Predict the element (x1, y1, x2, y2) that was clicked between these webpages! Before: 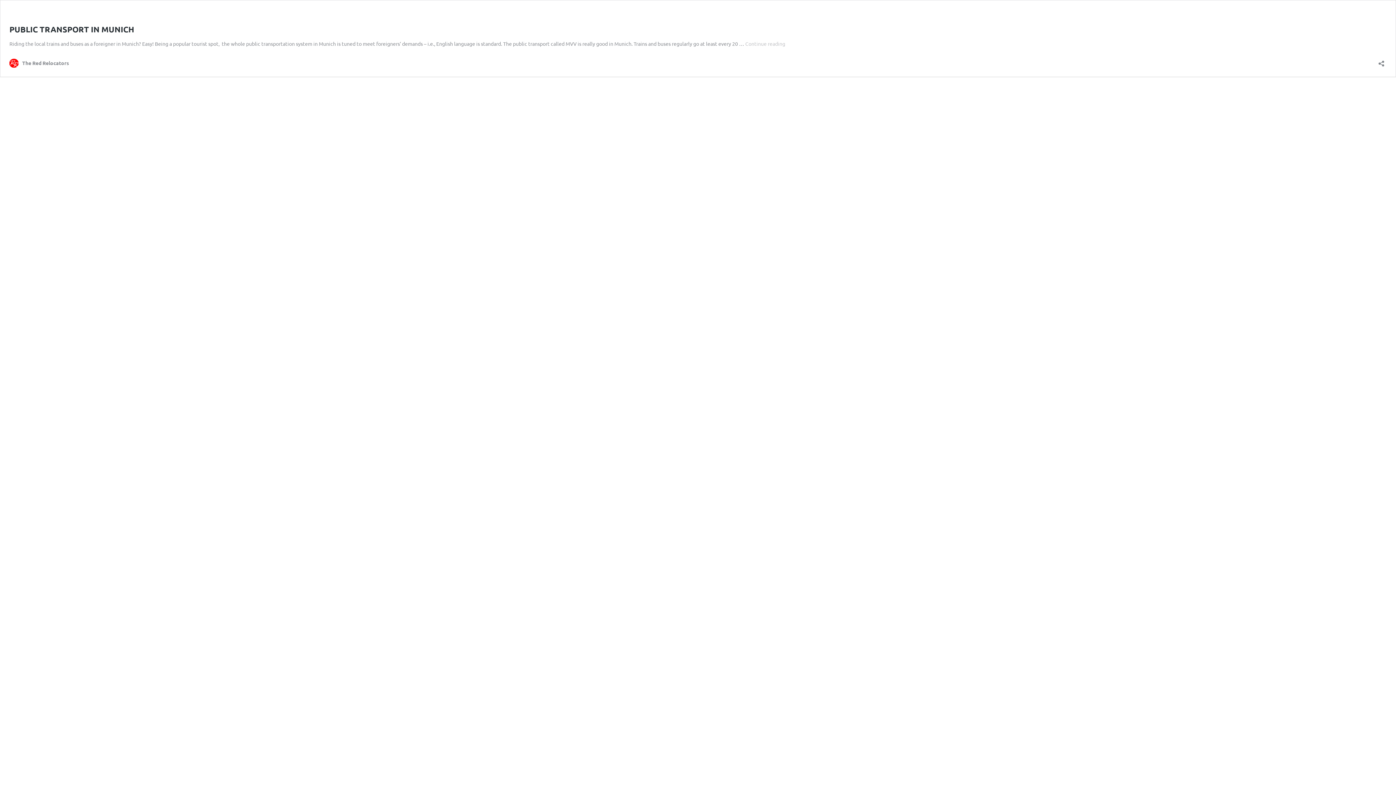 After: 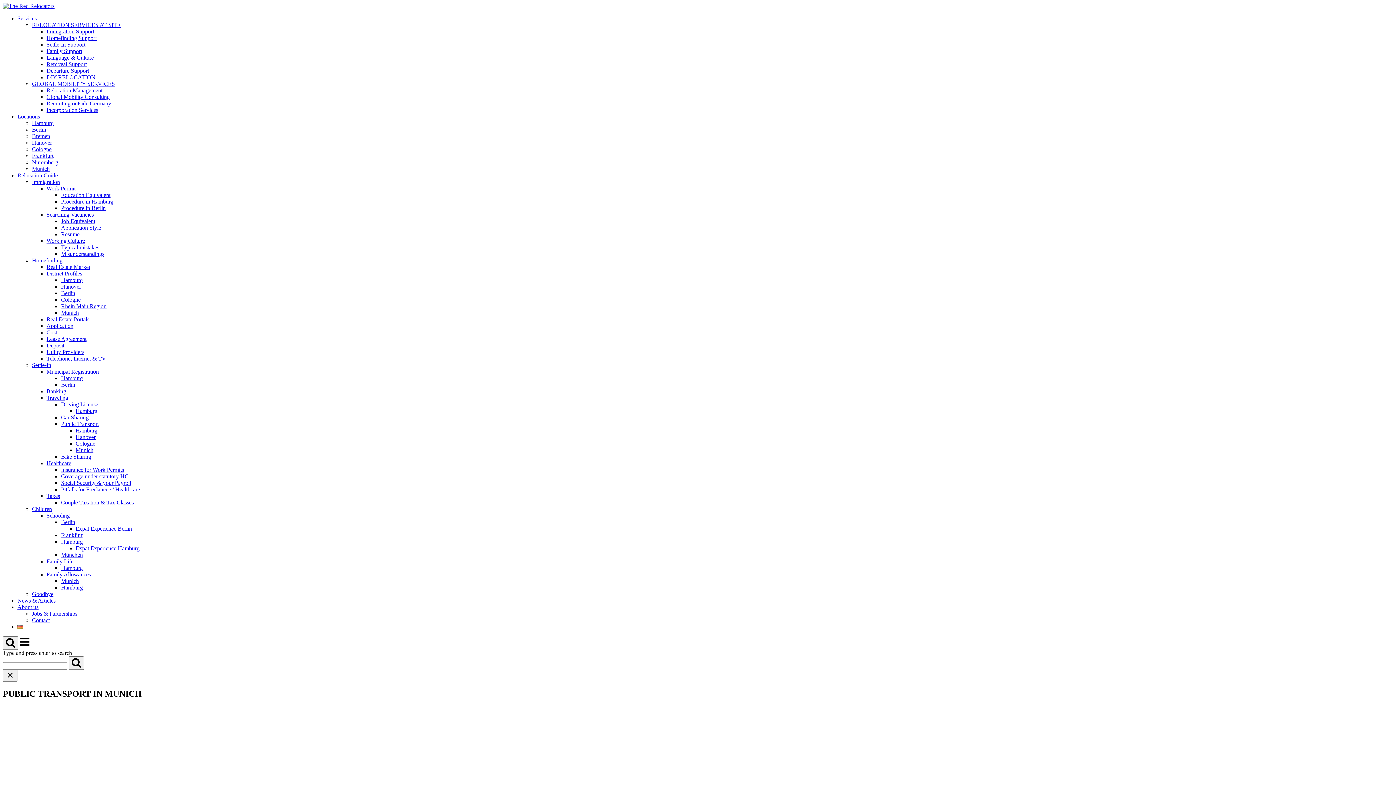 Action: label: Continue reading
PUBLIC TRANSPORT IN MUNICH bbox: (745, 40, 785, 46)